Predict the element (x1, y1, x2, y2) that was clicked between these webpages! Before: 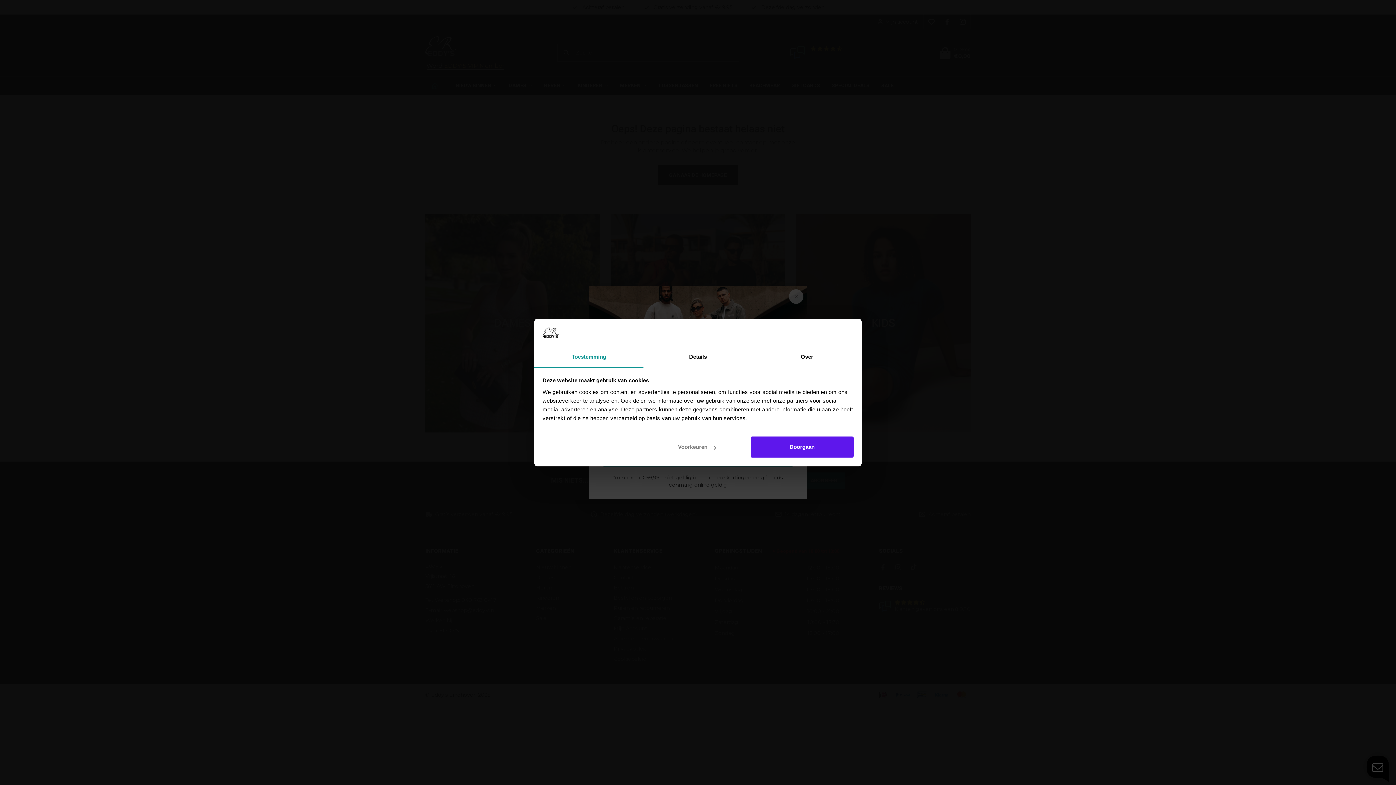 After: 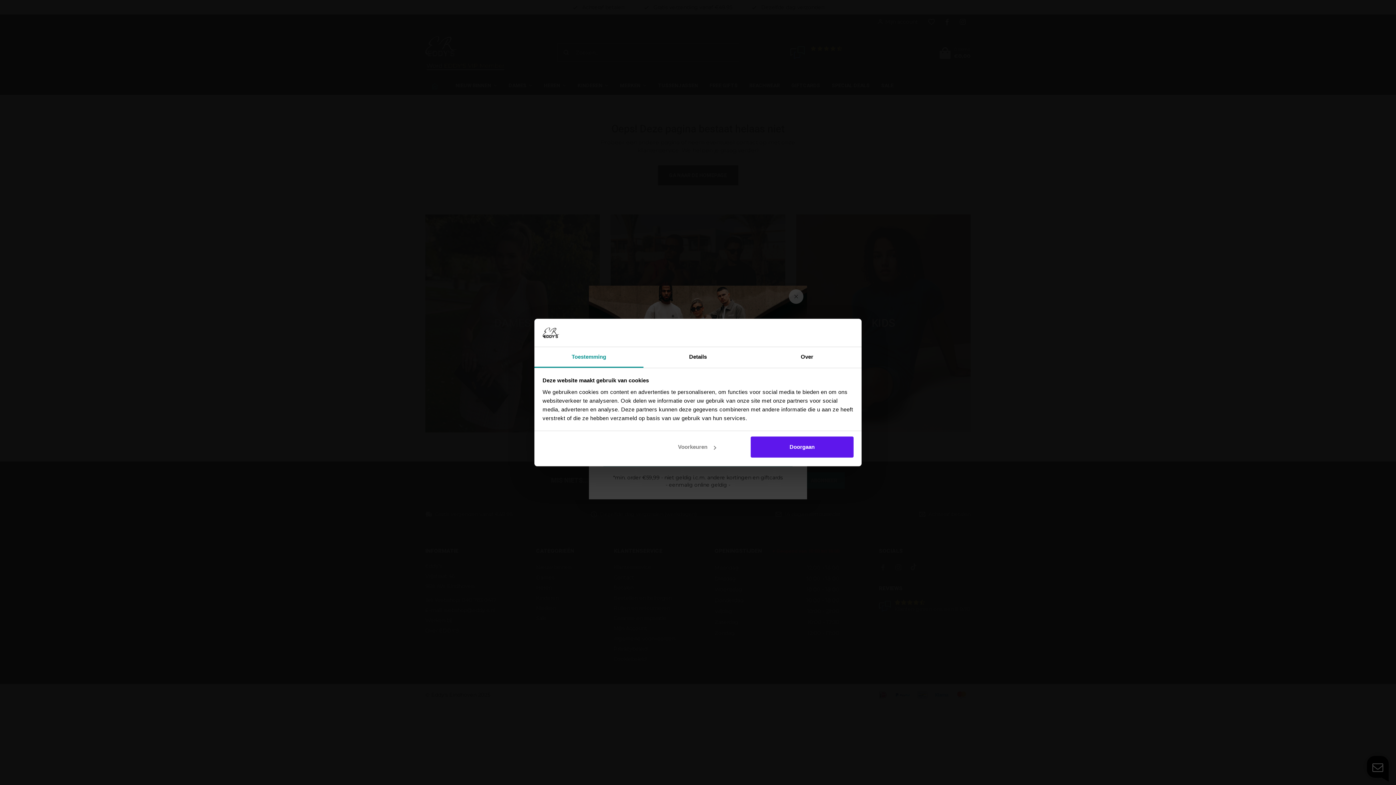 Action: label: Toestemming bbox: (534, 347, 643, 367)